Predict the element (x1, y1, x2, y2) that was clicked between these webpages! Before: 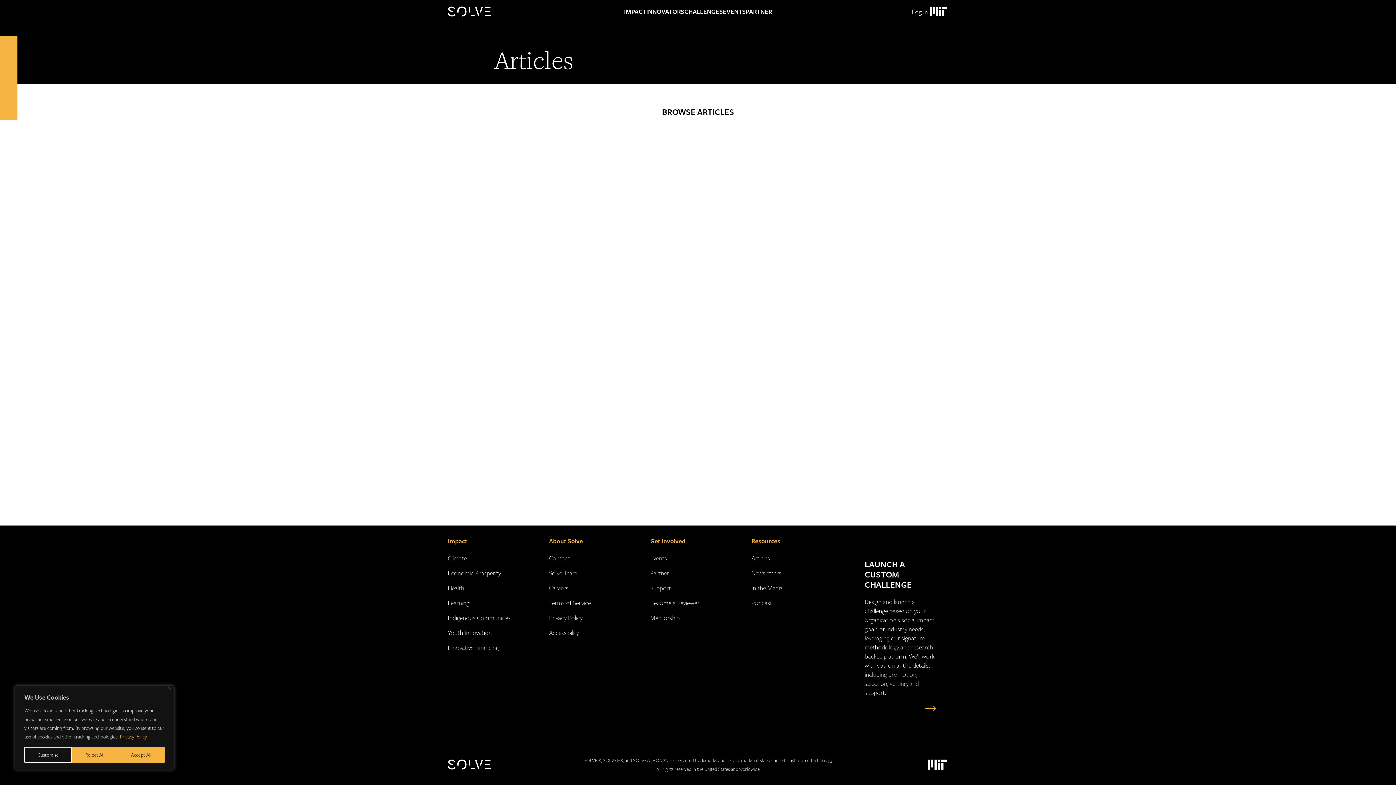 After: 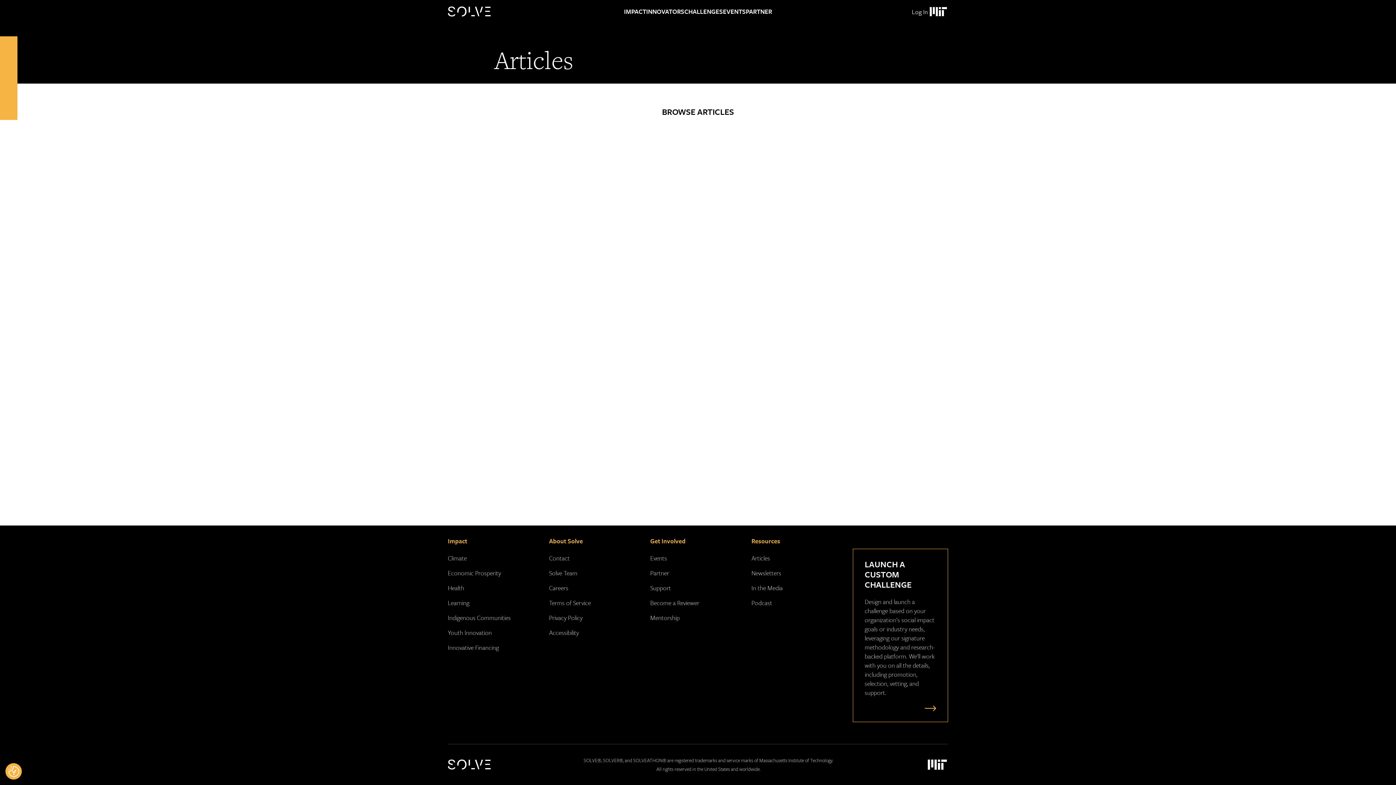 Action: label: Reject All bbox: (72, 747, 117, 763)